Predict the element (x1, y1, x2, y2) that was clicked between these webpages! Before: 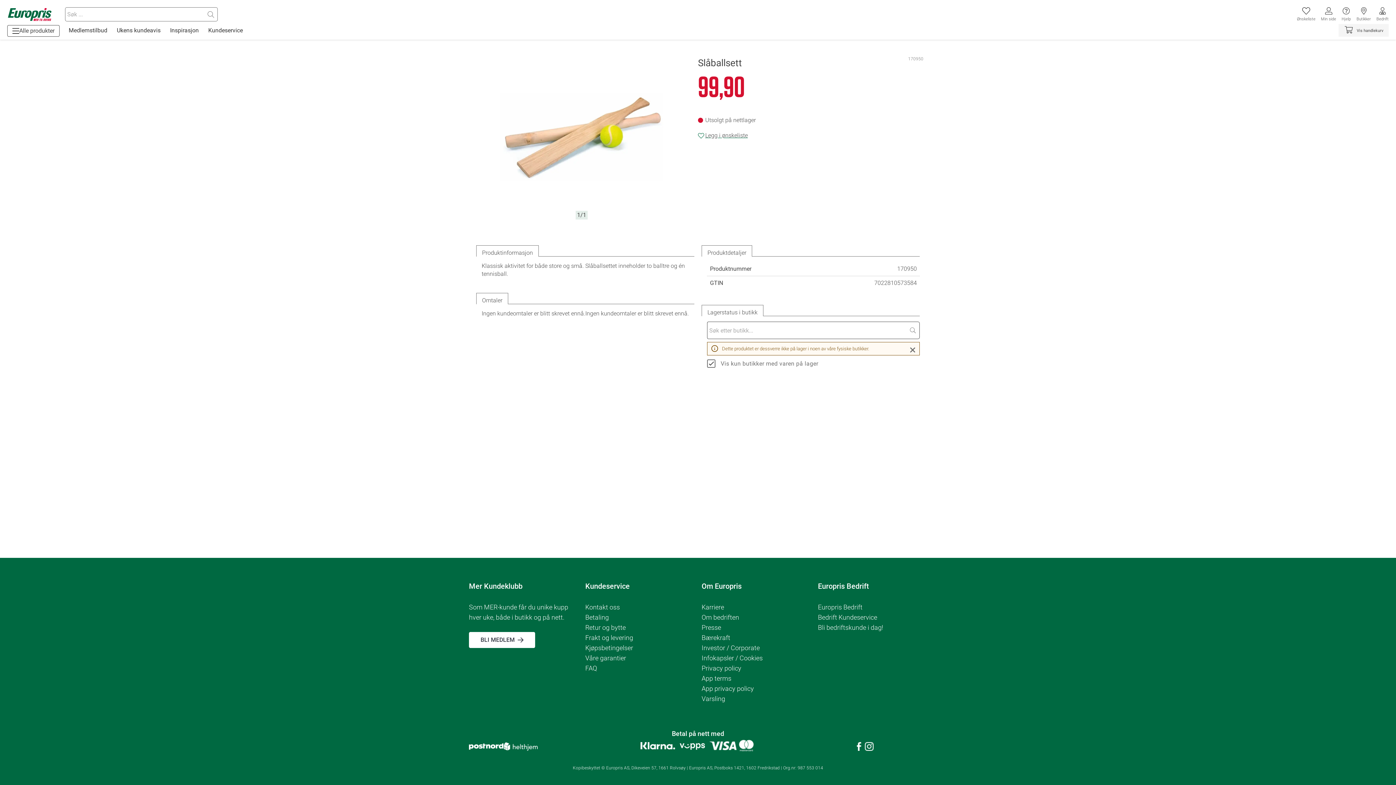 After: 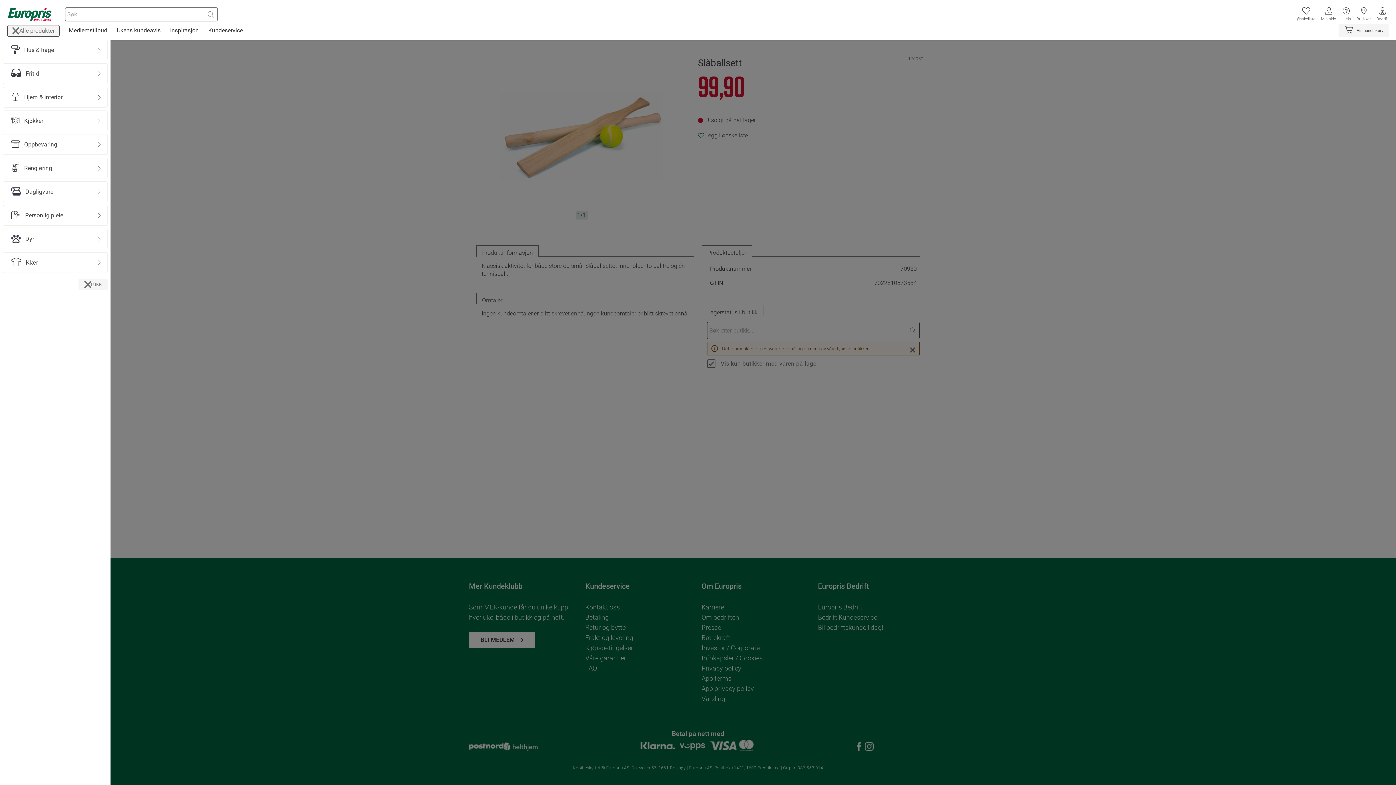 Action: label: Alle produkter bbox: (7, 25, 59, 36)